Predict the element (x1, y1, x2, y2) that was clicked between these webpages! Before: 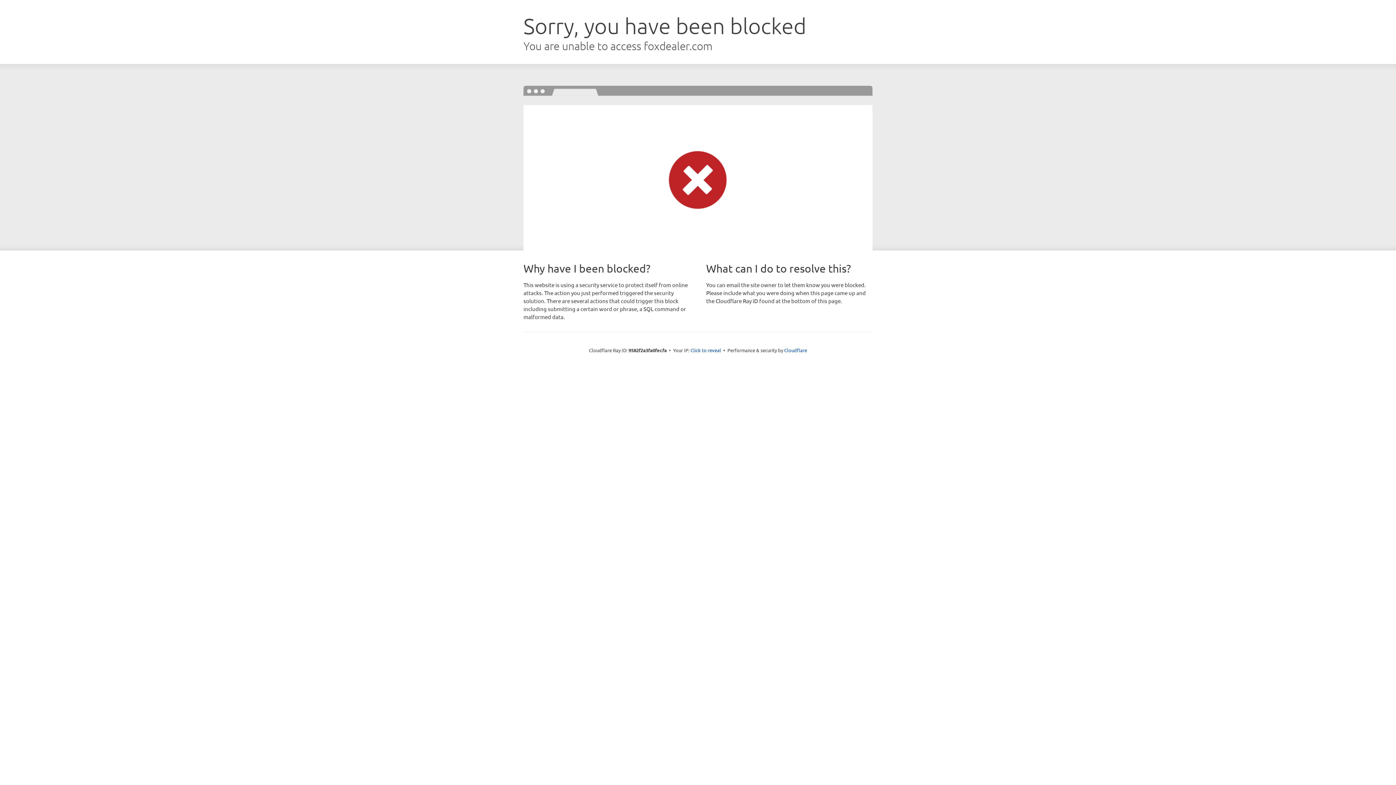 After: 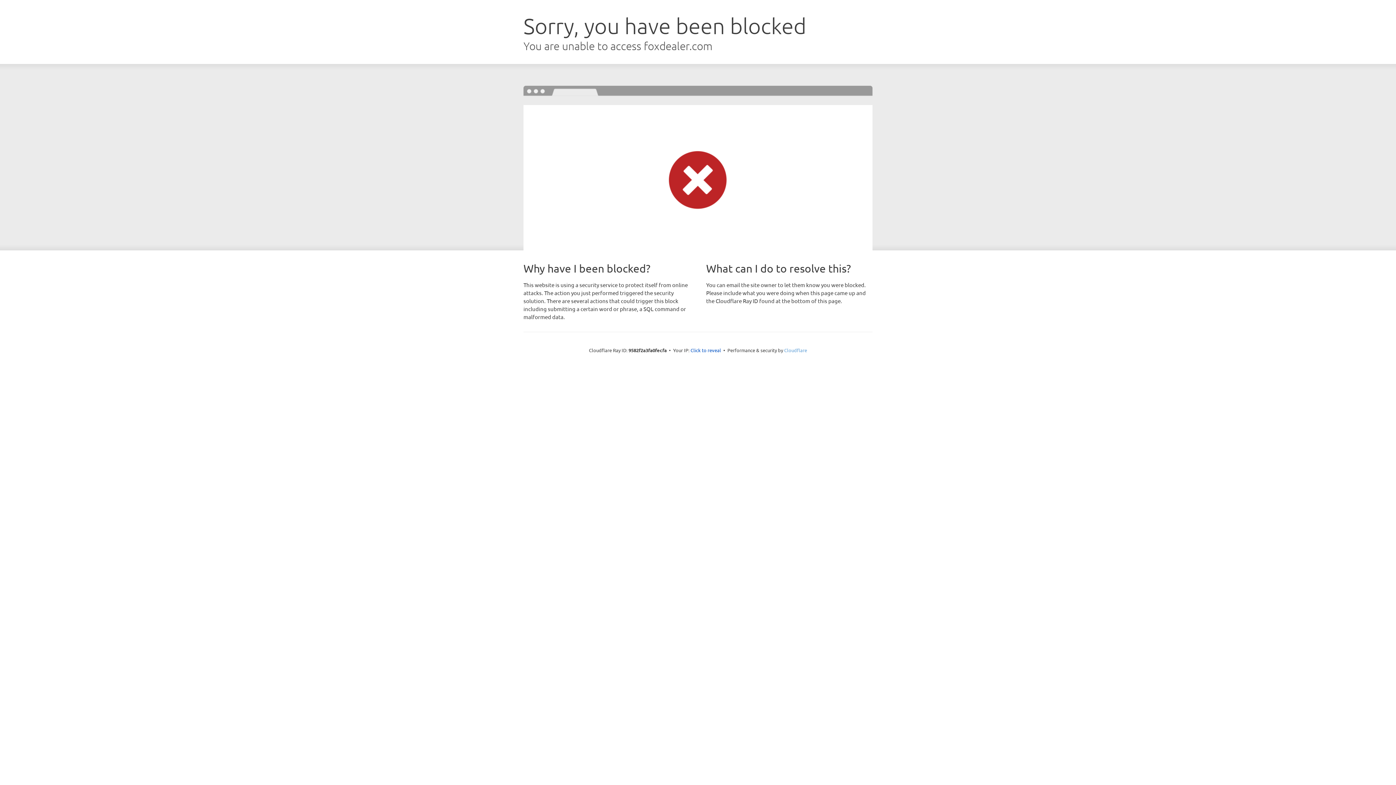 Action: bbox: (784, 347, 807, 353) label: Cloudflare